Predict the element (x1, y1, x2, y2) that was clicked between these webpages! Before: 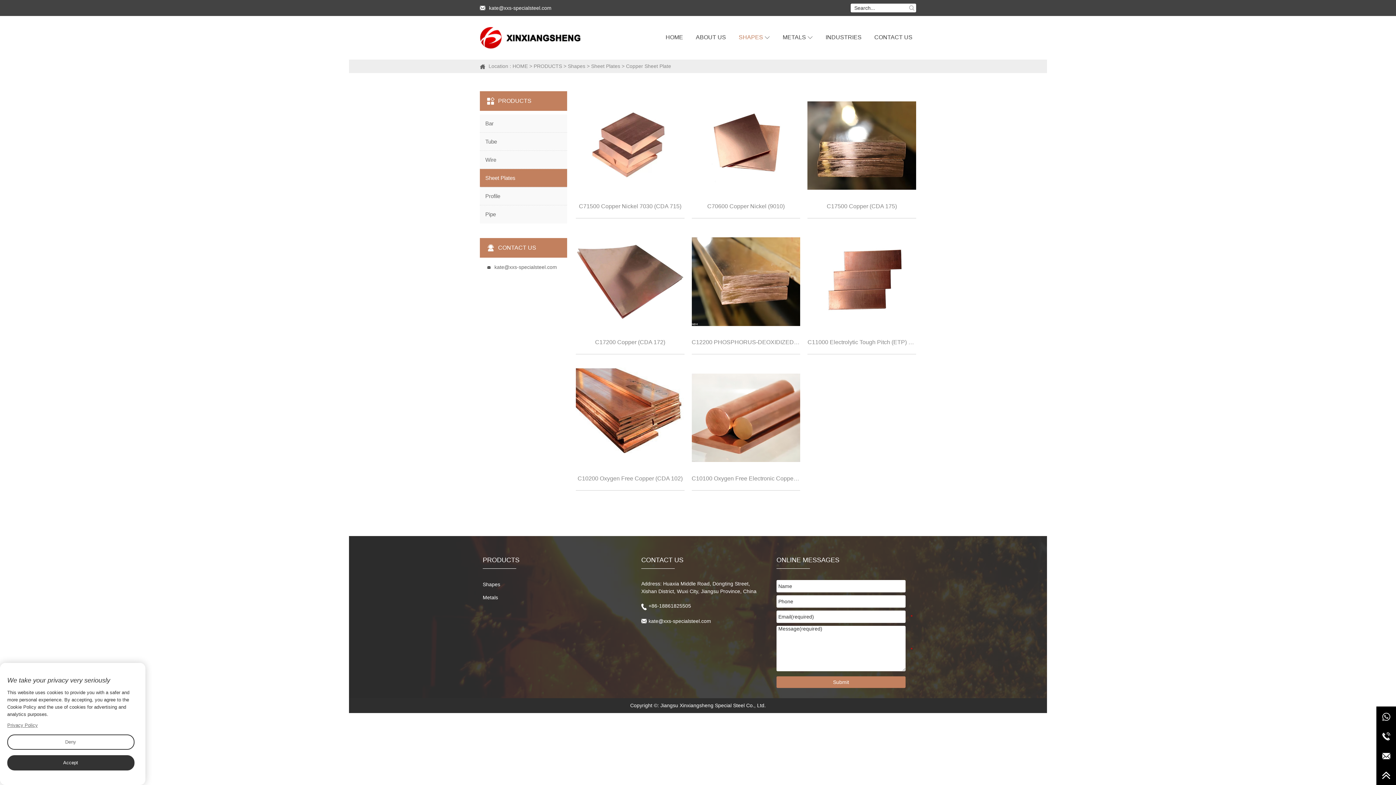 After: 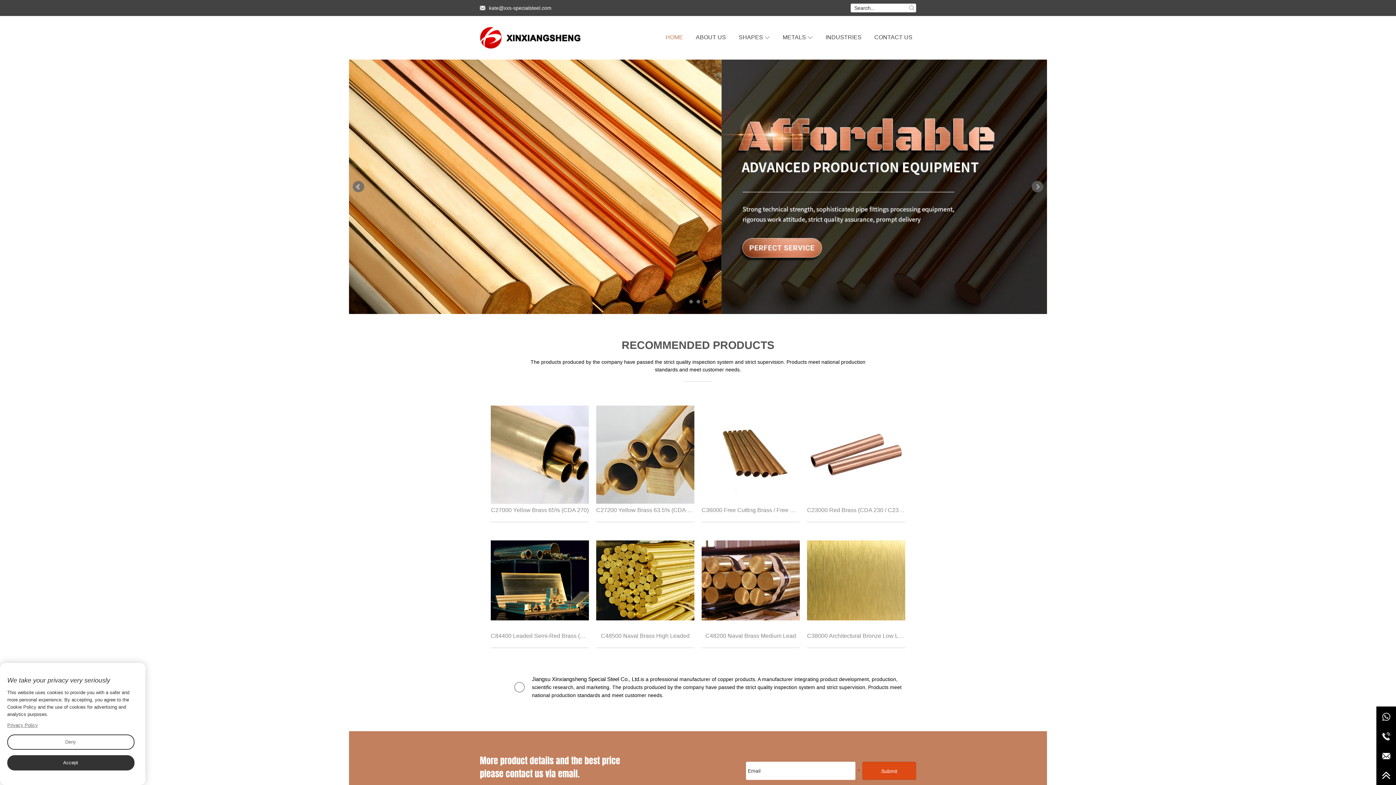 Action: bbox: (662, 20, 686, 54) label: HOME